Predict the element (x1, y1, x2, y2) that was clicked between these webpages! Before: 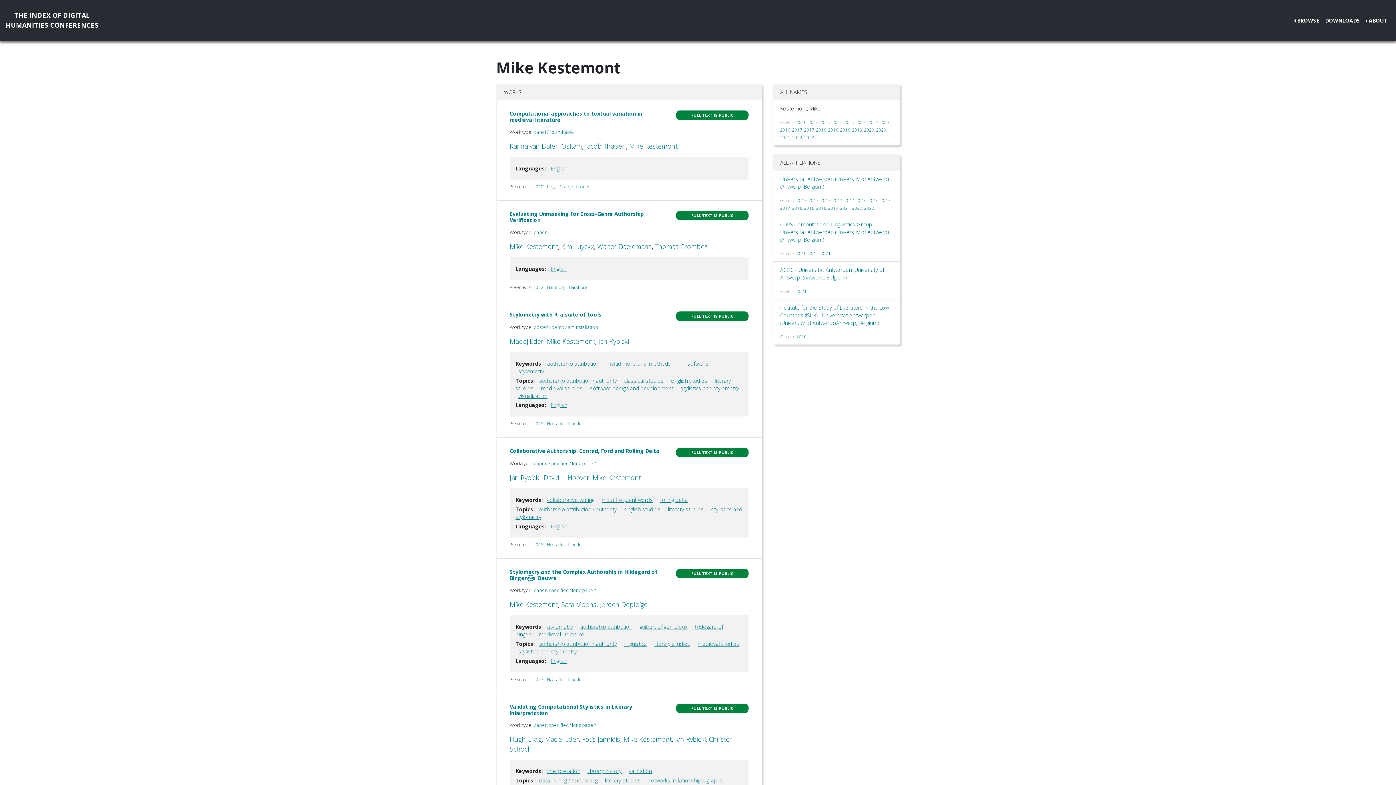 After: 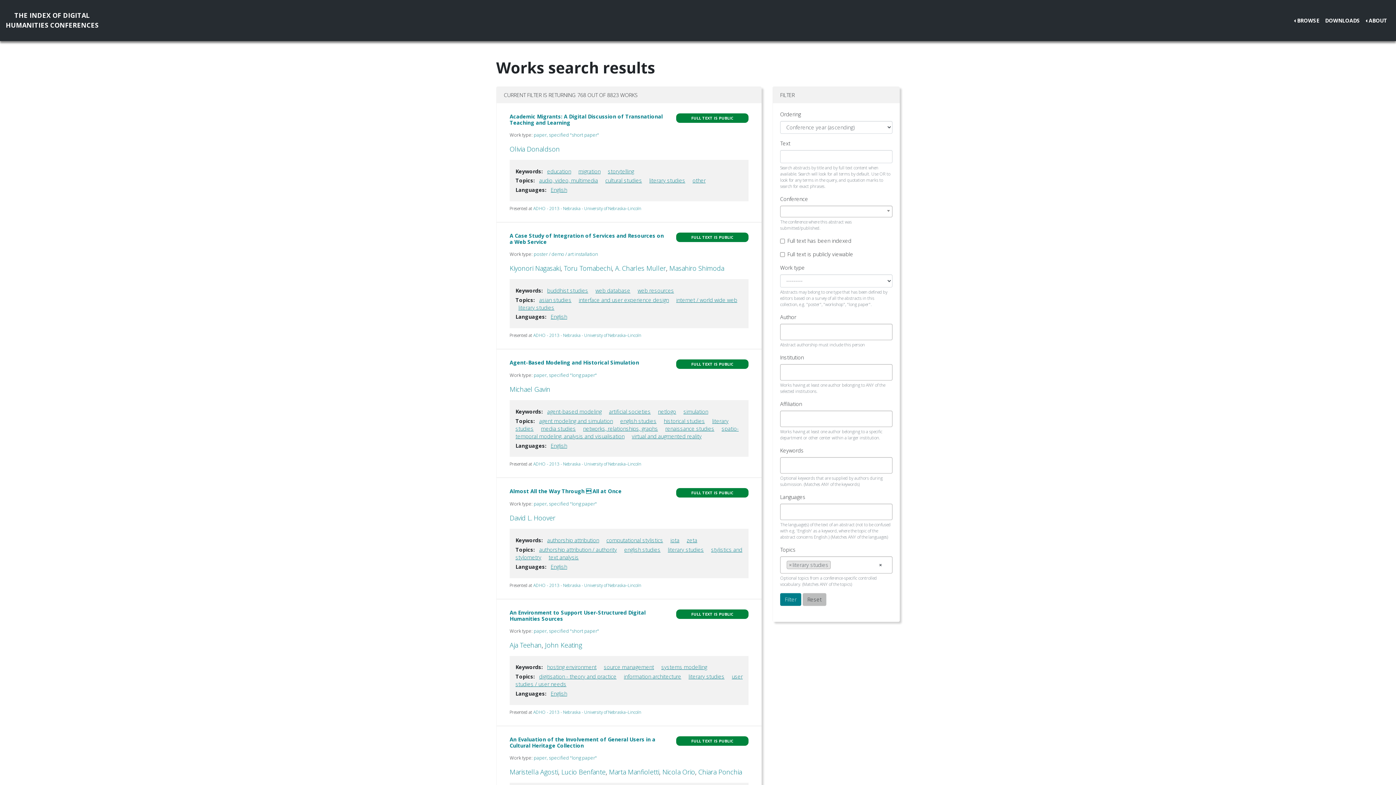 Action: label: literary studies bbox: (605, 777, 641, 784)